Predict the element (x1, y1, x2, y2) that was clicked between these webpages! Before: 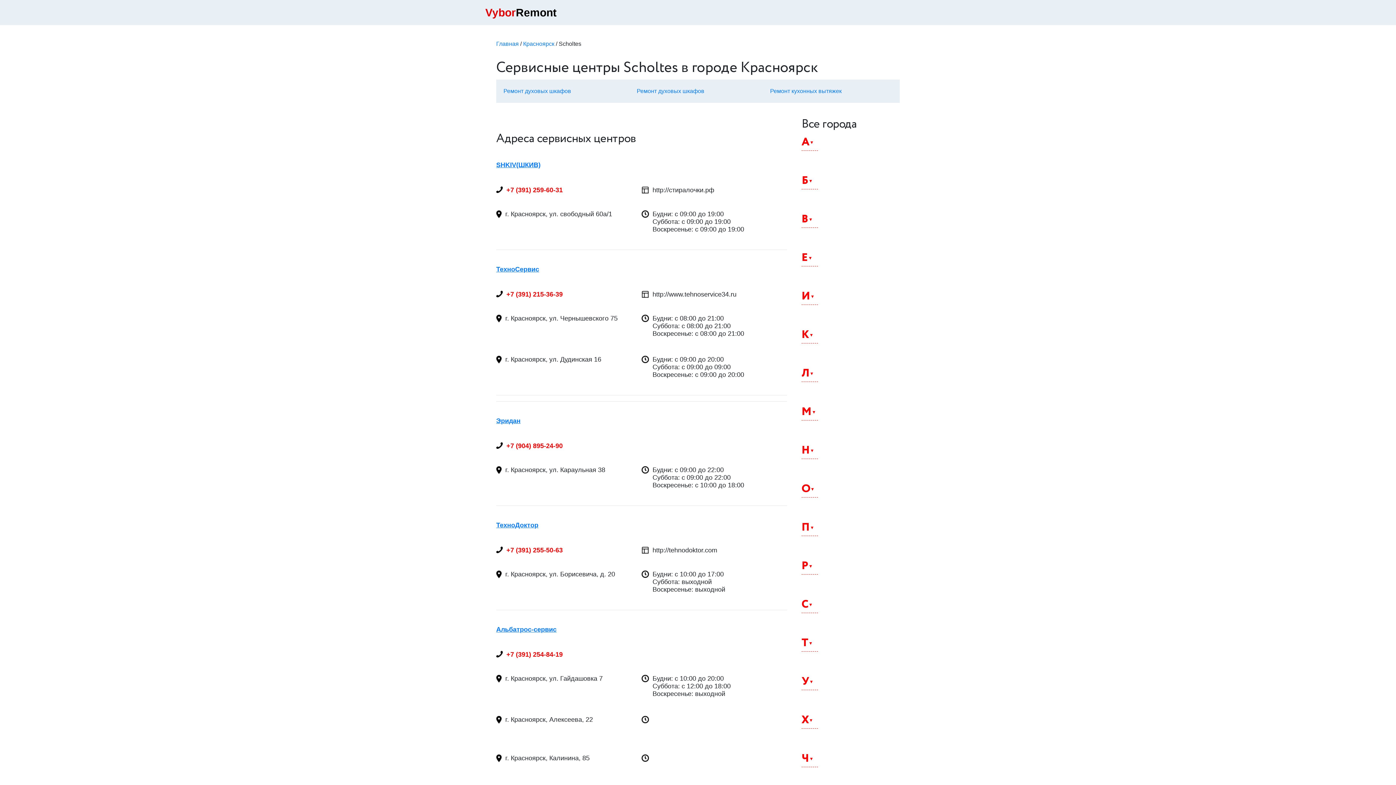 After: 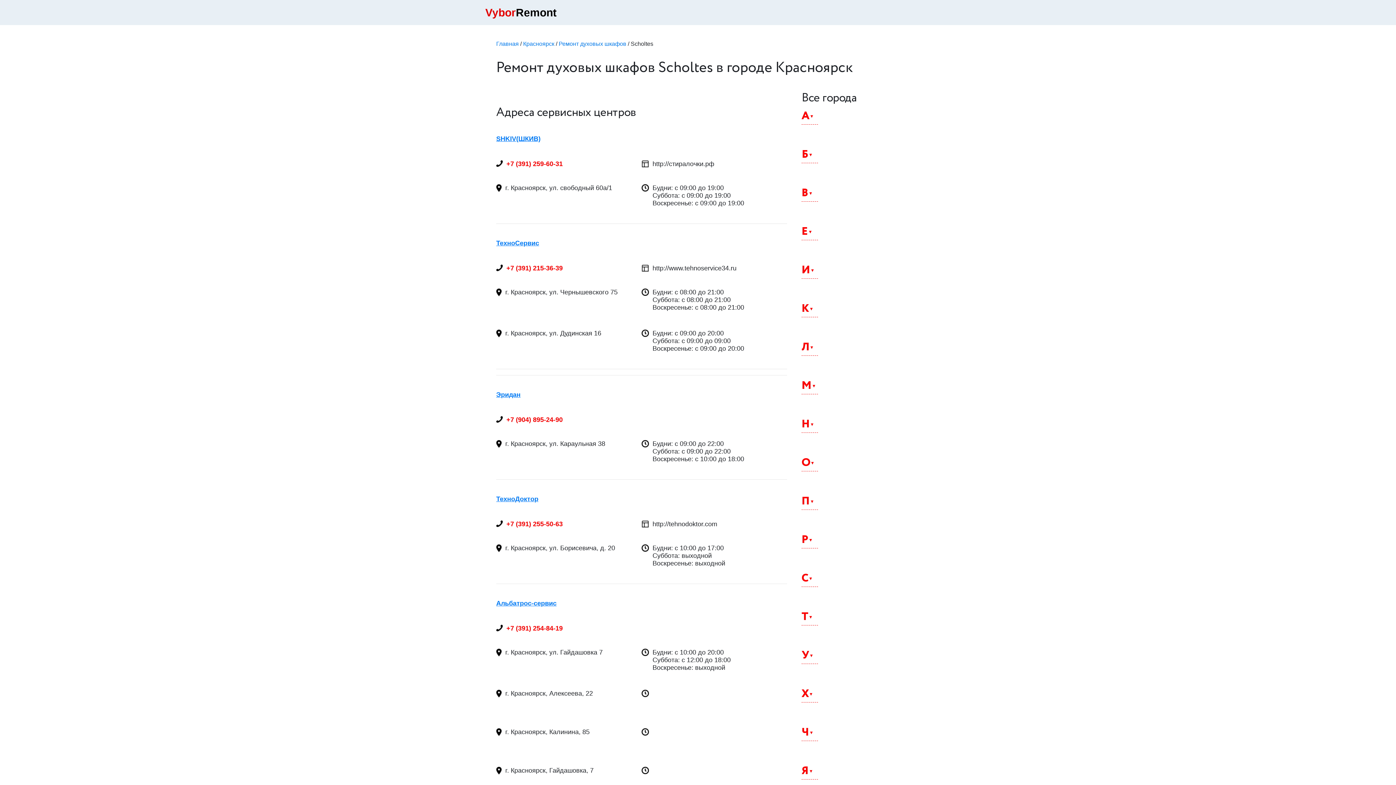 Action: bbox: (503, 88, 571, 94) label: Ремонт духовых шкафов